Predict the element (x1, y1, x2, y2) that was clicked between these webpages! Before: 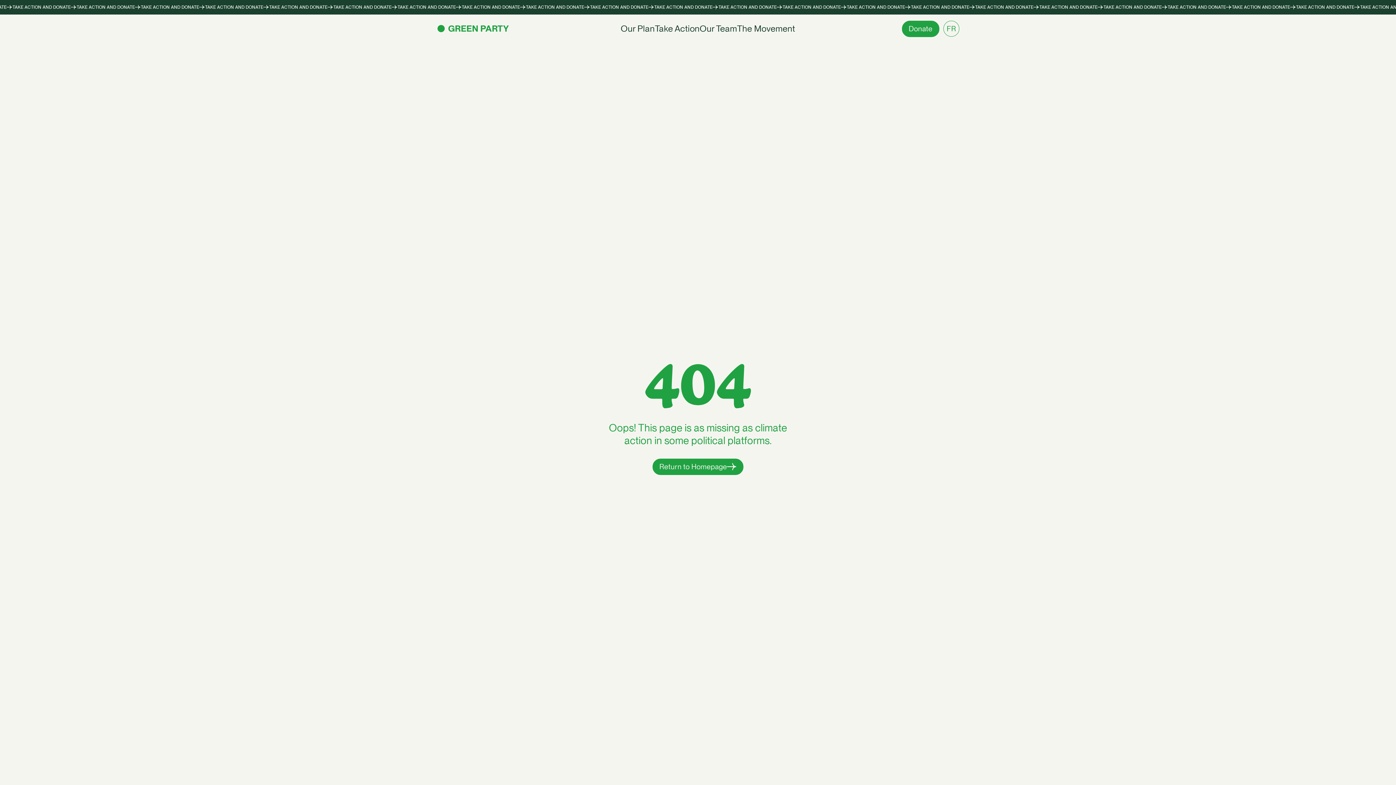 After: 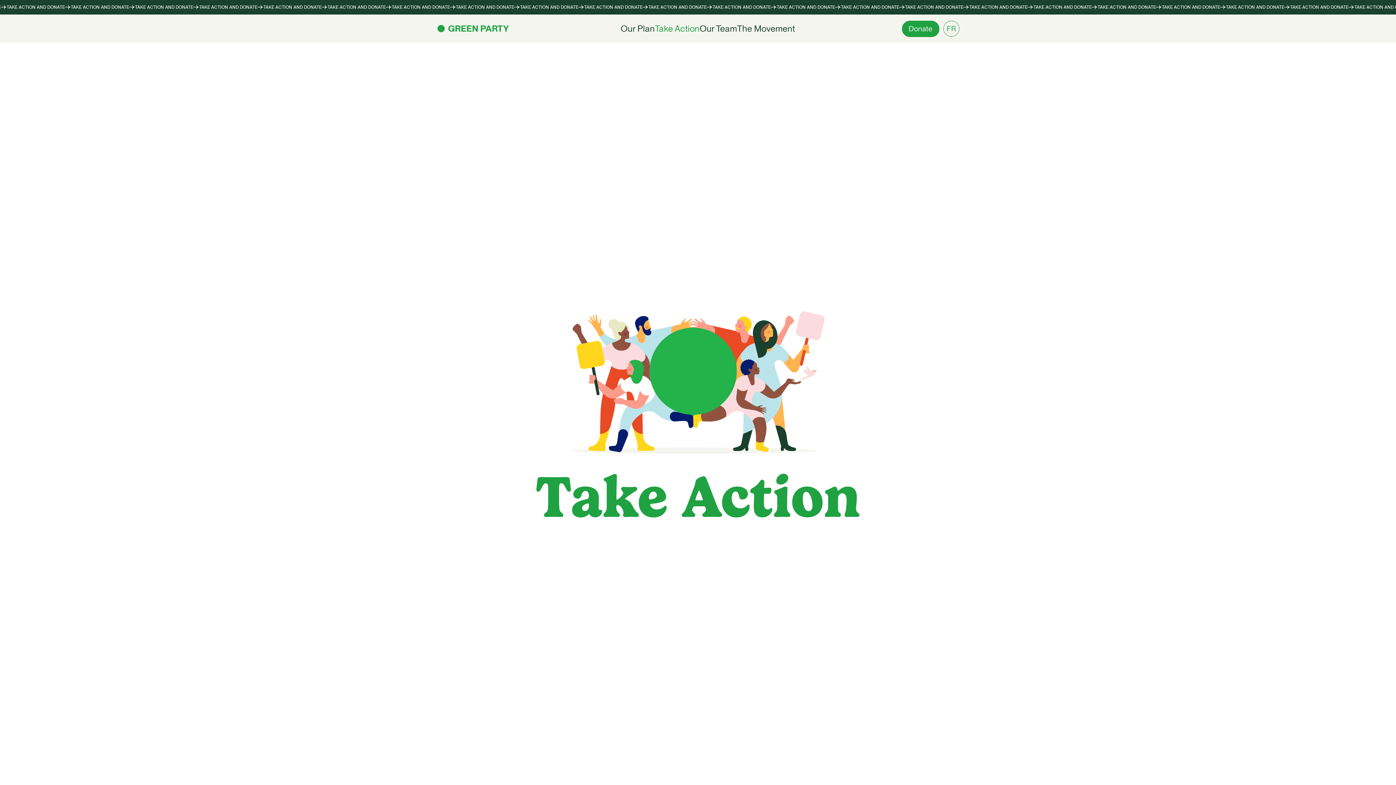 Action: bbox: (655, 23, 699, 33) label: Take Action